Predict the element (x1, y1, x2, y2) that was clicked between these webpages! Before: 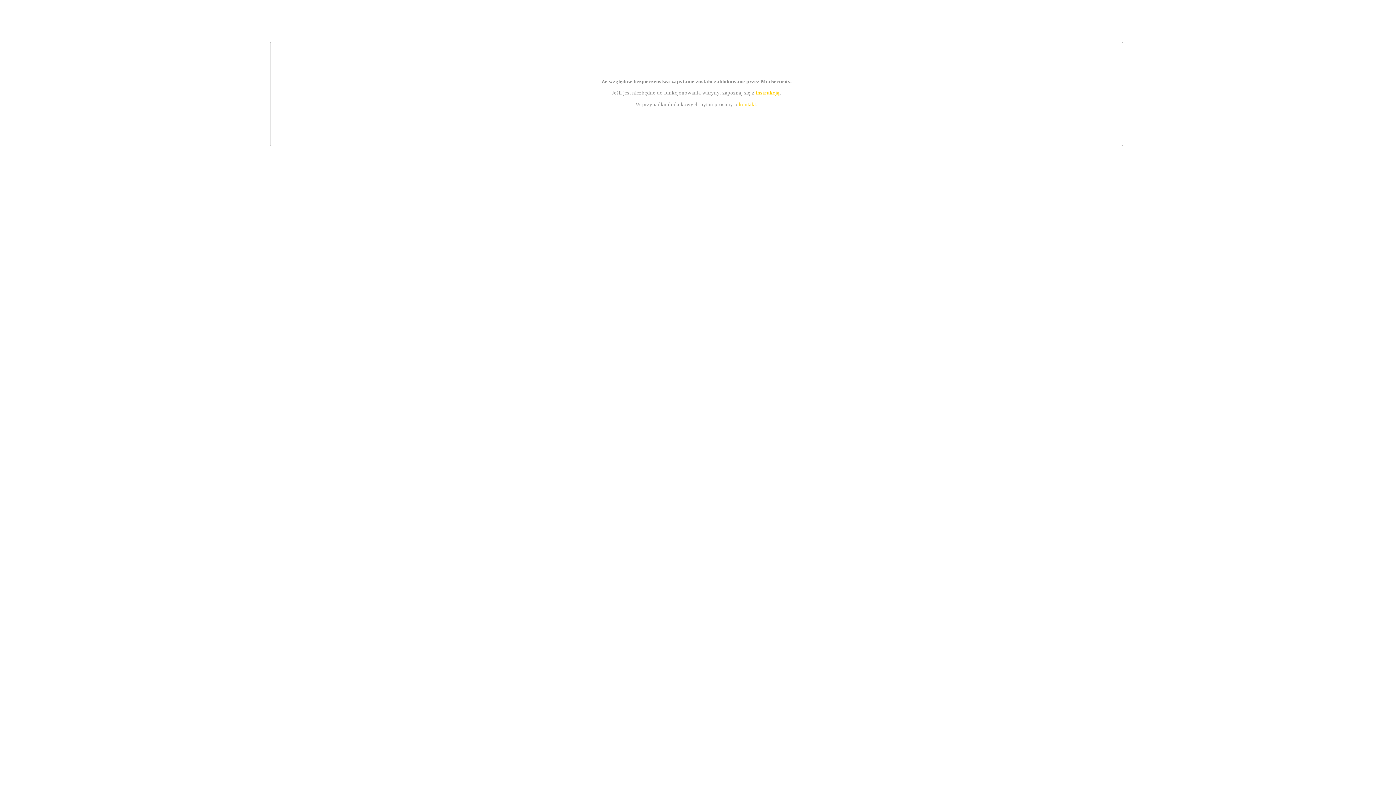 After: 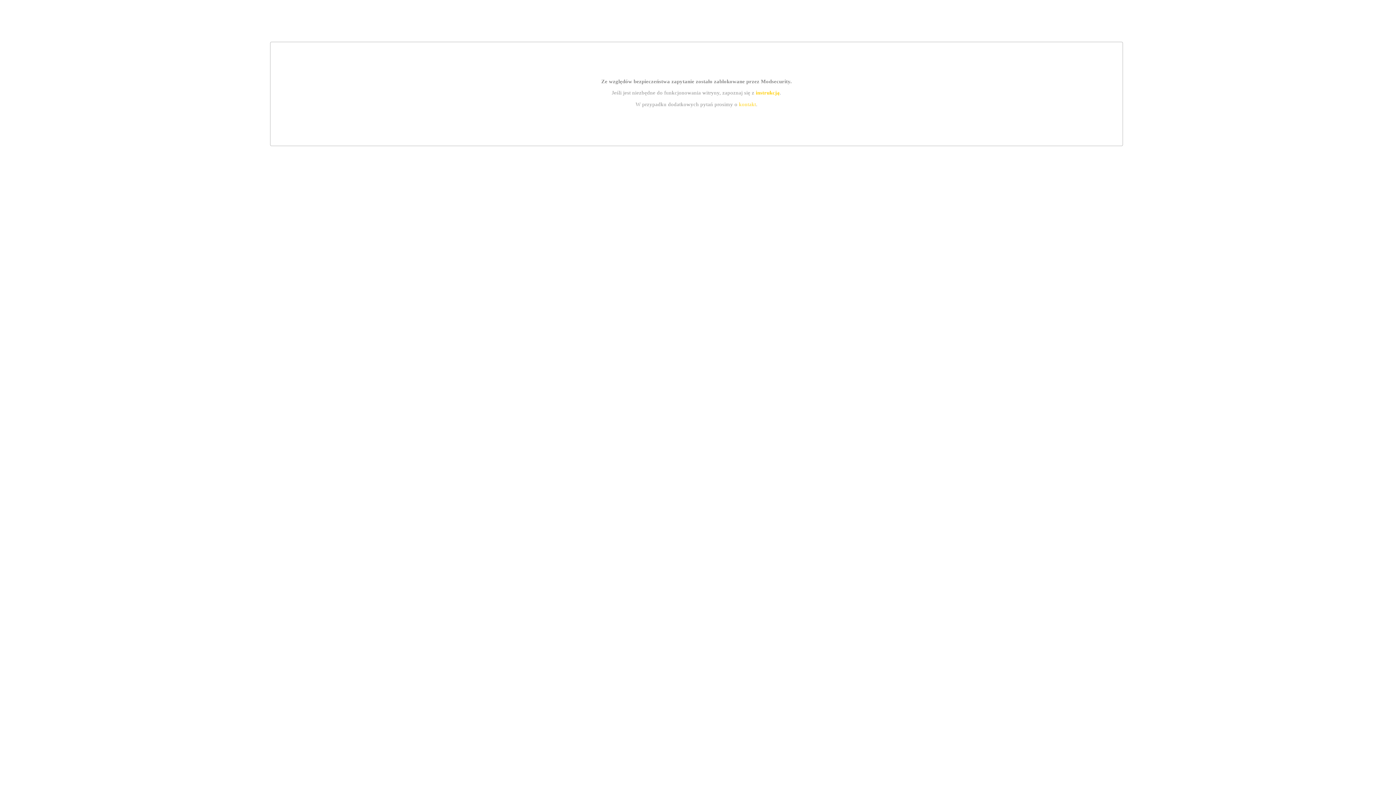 Action: bbox: (739, 101, 756, 107) label: kontakt